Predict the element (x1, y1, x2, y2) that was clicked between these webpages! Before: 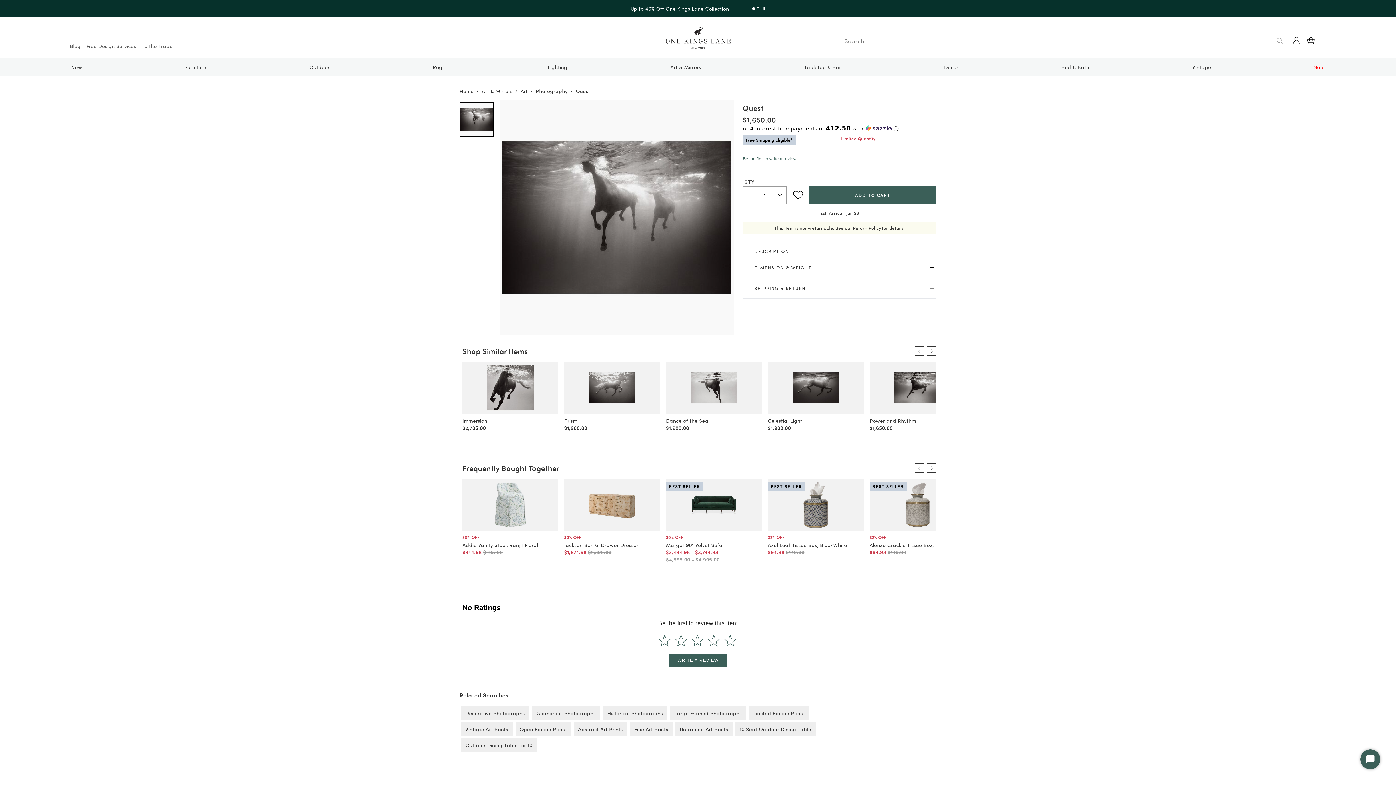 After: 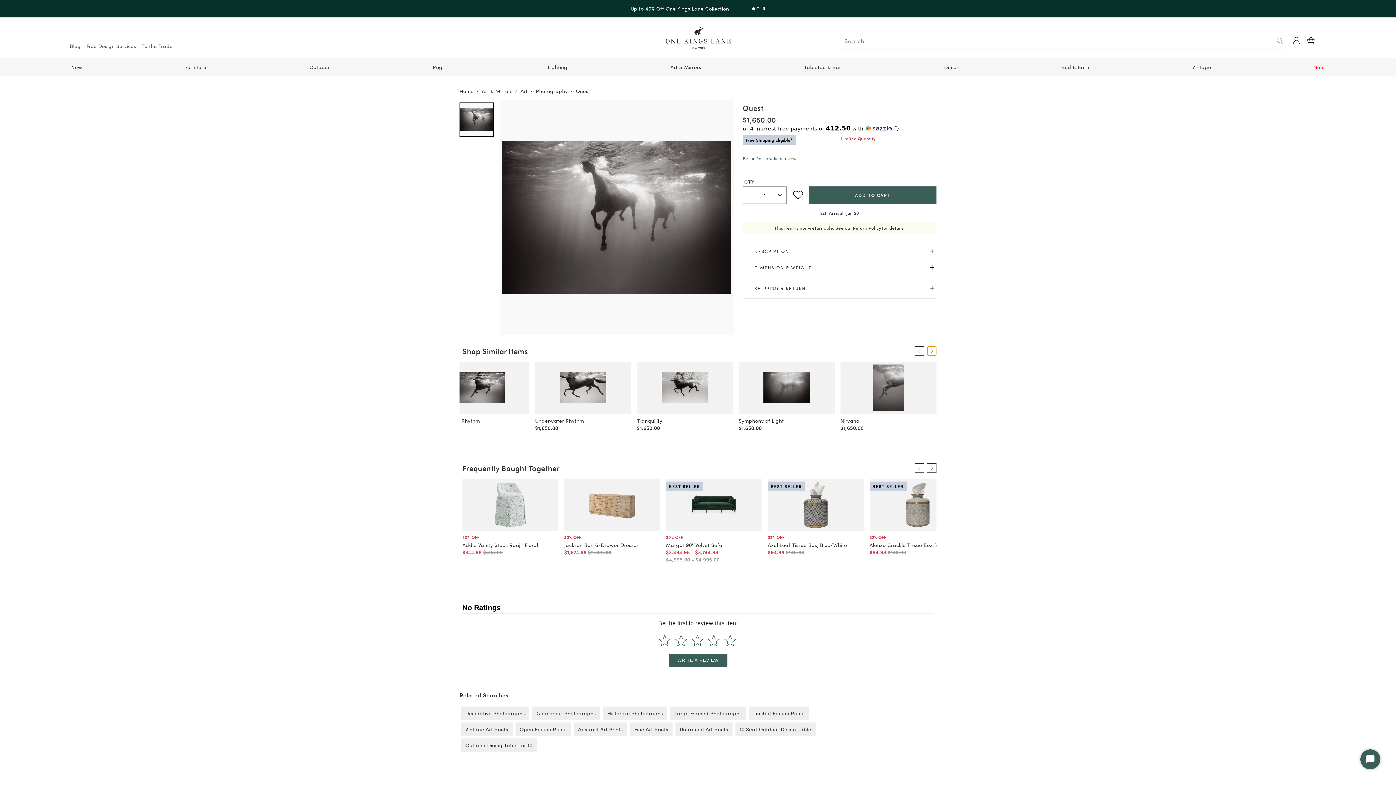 Action: label: Scroll to the right bbox: (927, 346, 936, 356)